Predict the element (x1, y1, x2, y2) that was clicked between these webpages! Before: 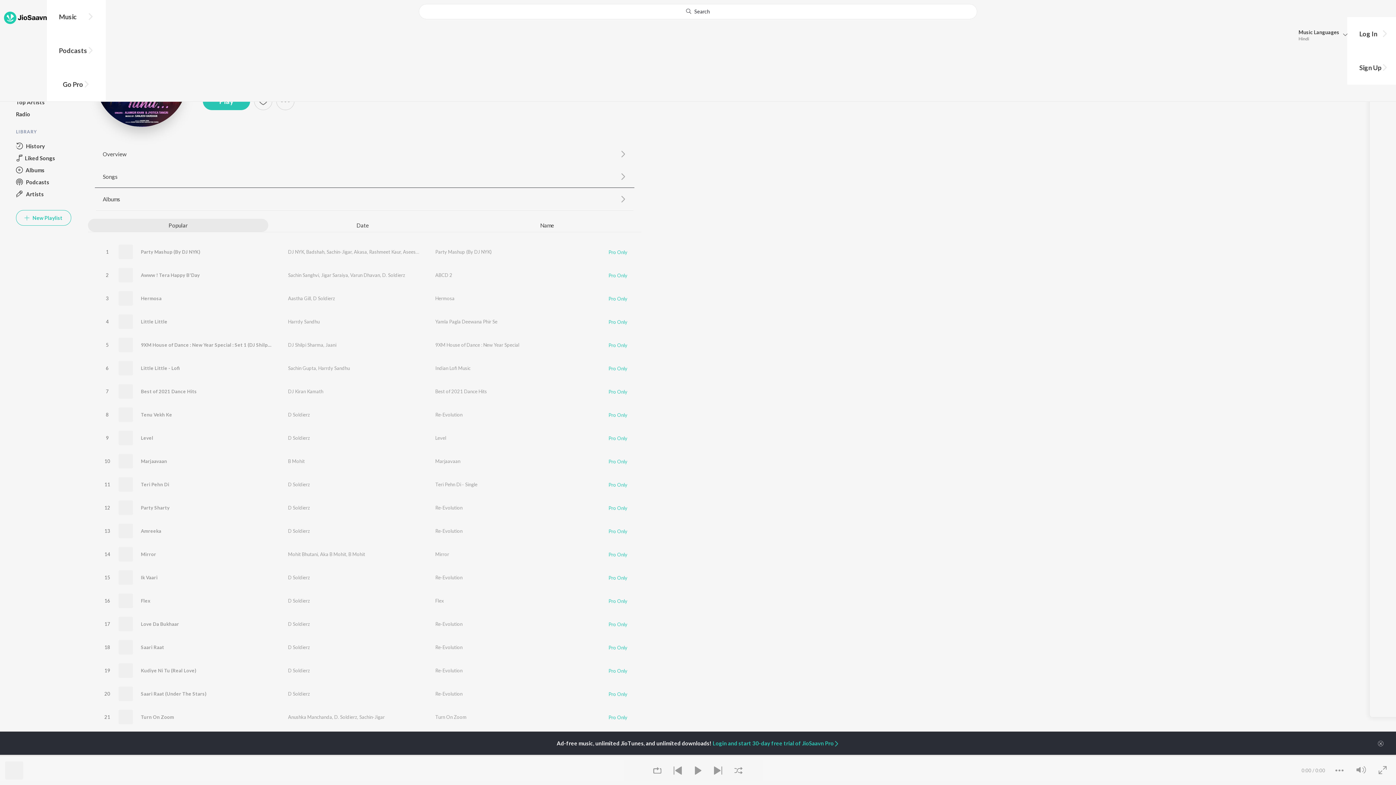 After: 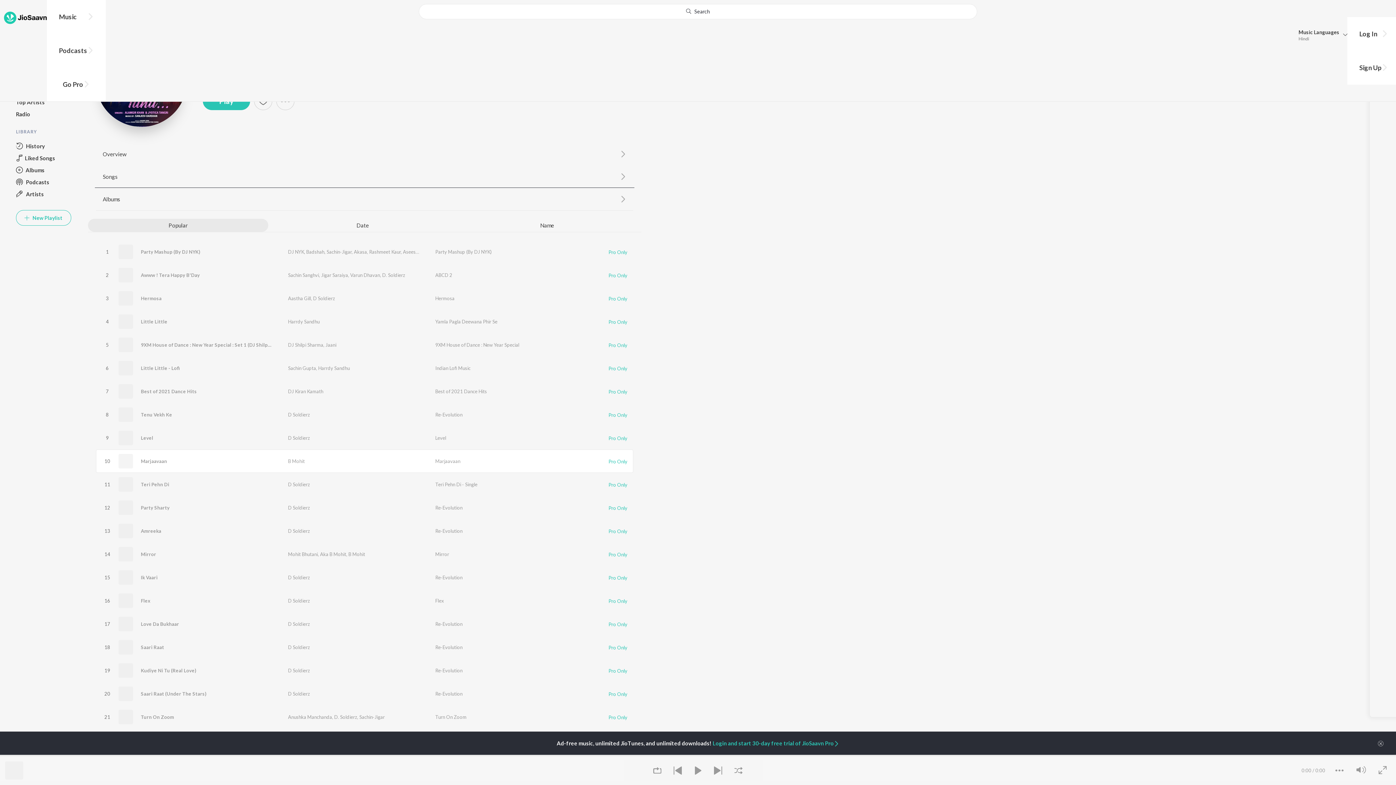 Action: bbox: (608, 458, 627, 464) label: Pro Only